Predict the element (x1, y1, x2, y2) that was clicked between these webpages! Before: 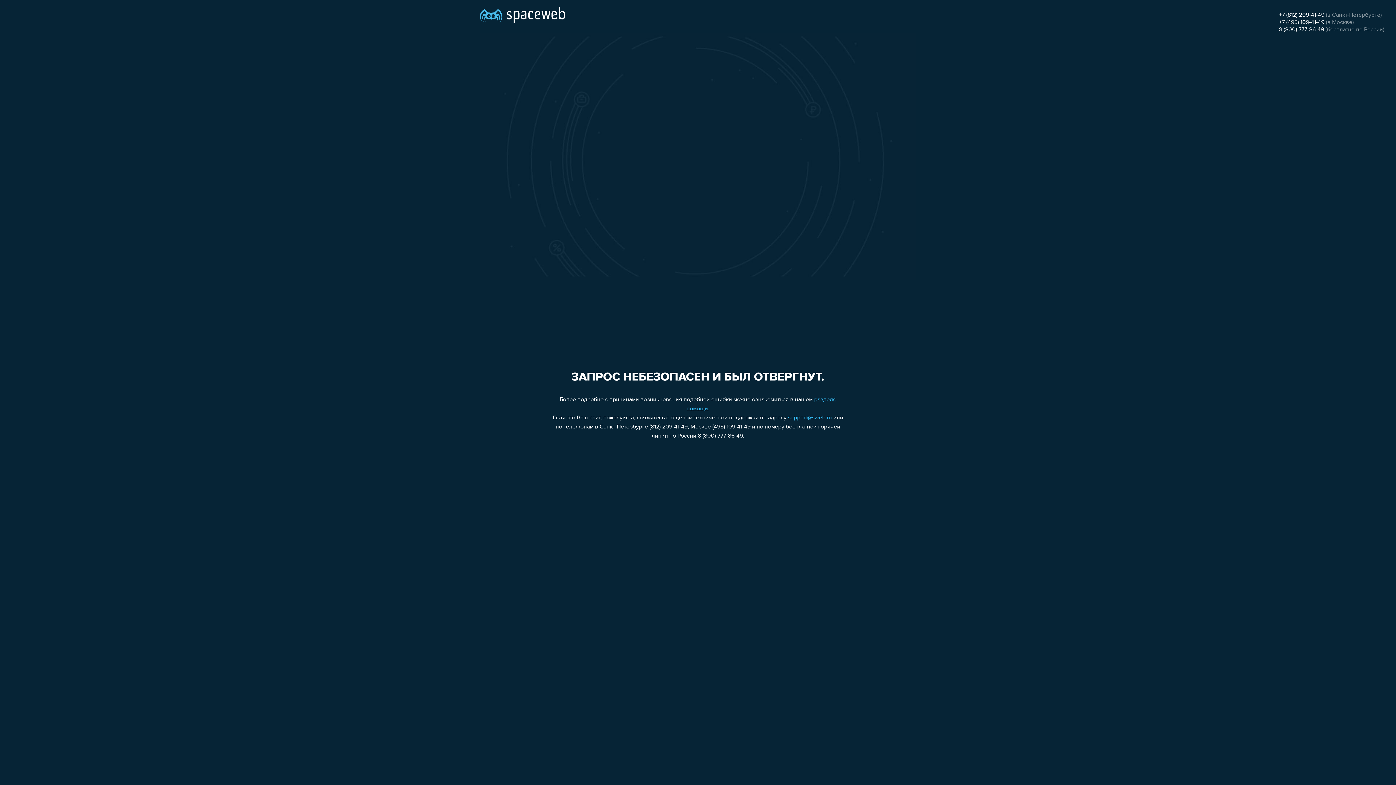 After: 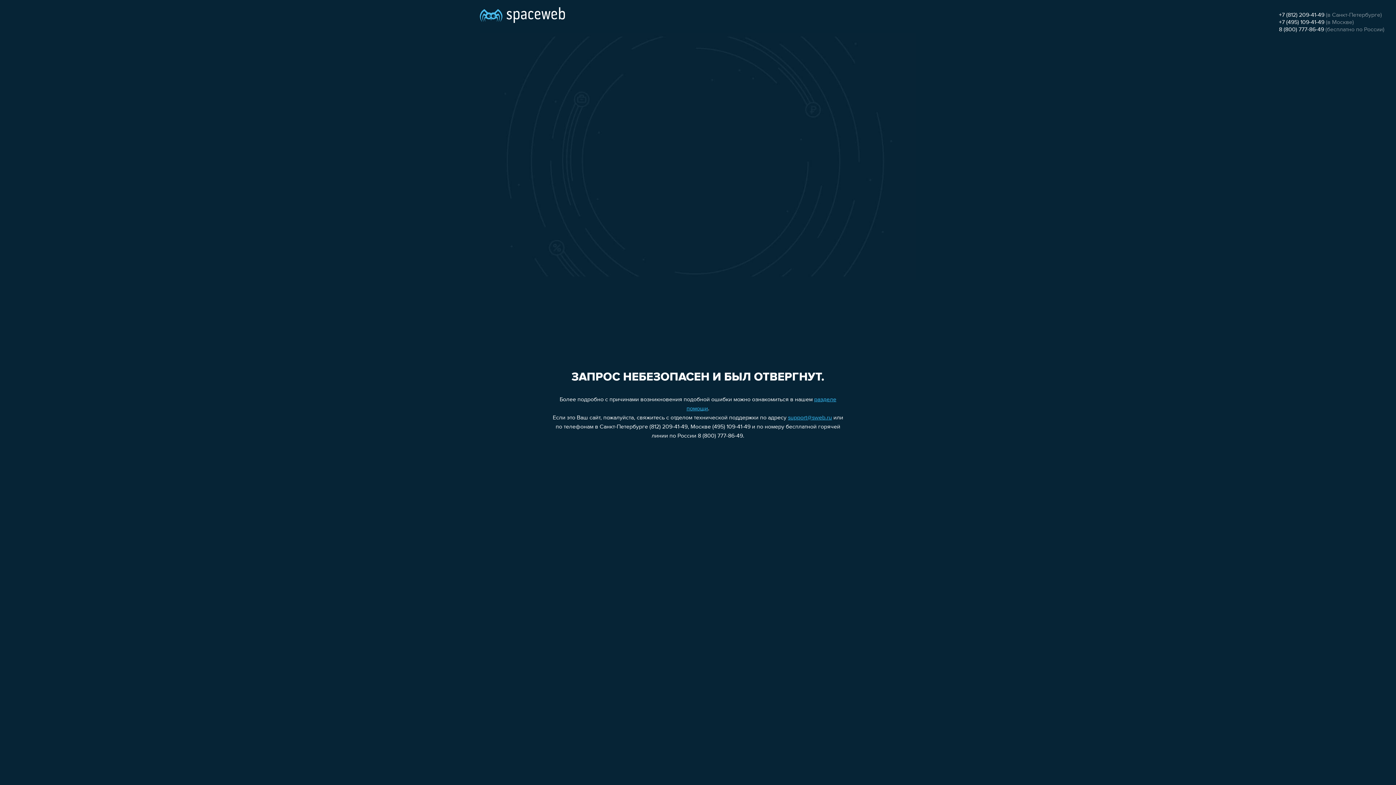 Action: label: support@sweb.ru bbox: (788, 415, 832, 421)